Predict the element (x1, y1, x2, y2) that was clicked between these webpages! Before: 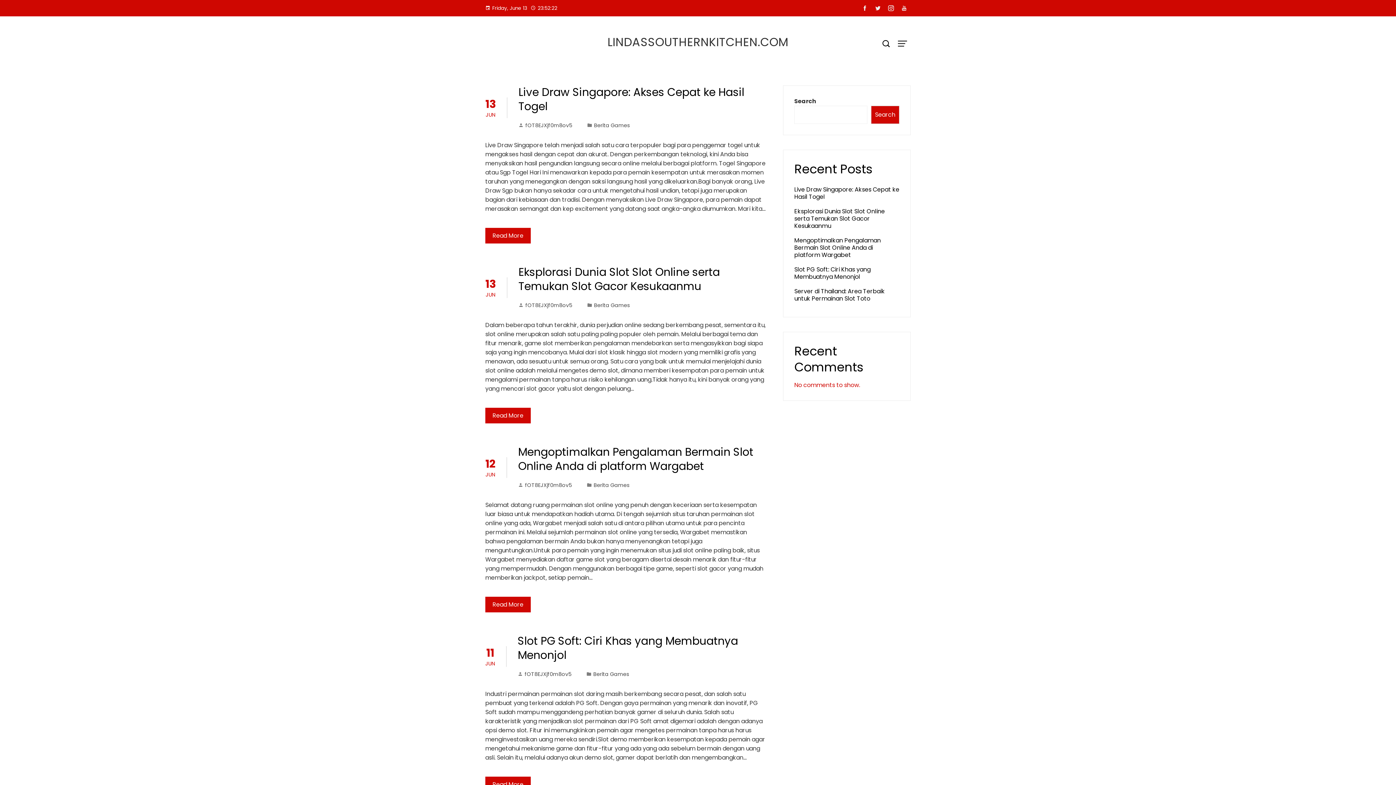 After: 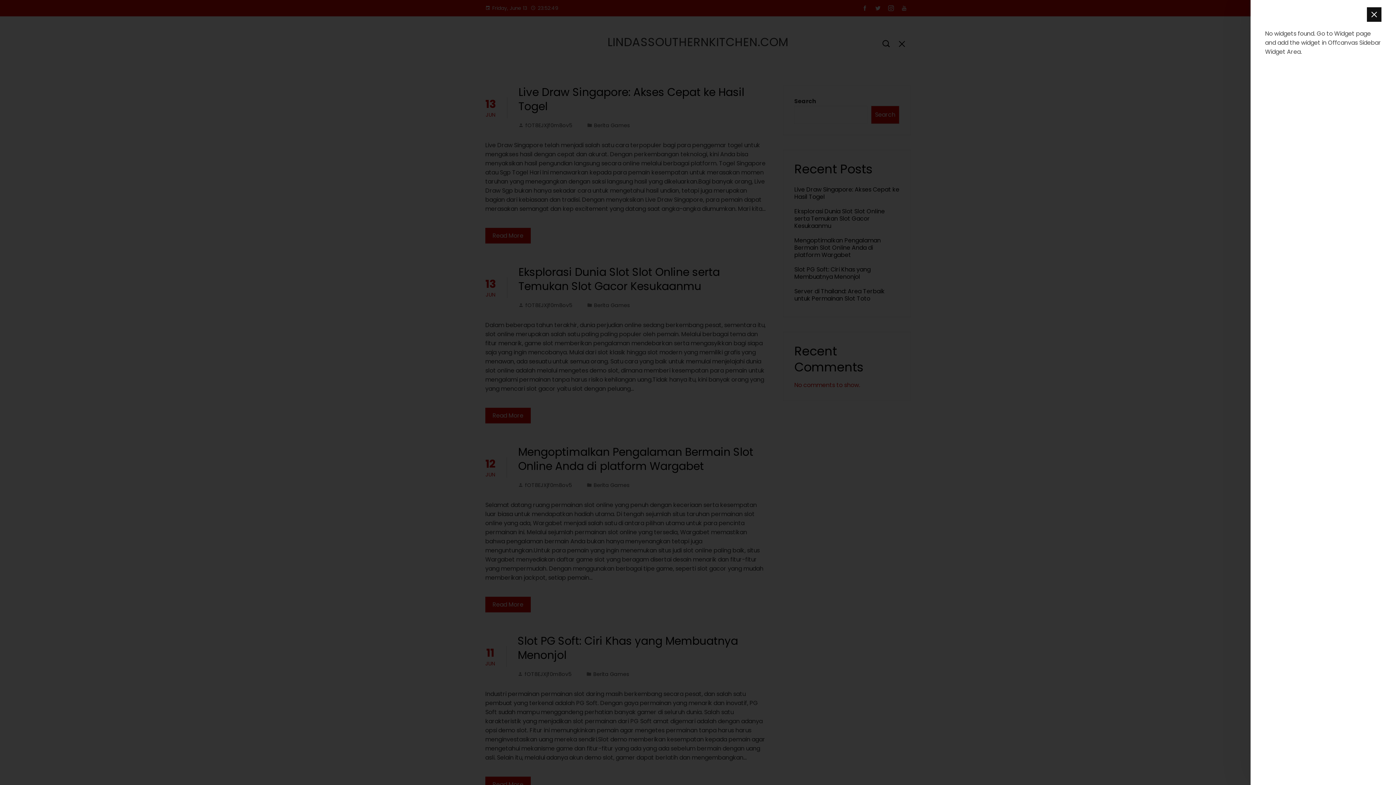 Action: bbox: (894, 35, 910, 52)